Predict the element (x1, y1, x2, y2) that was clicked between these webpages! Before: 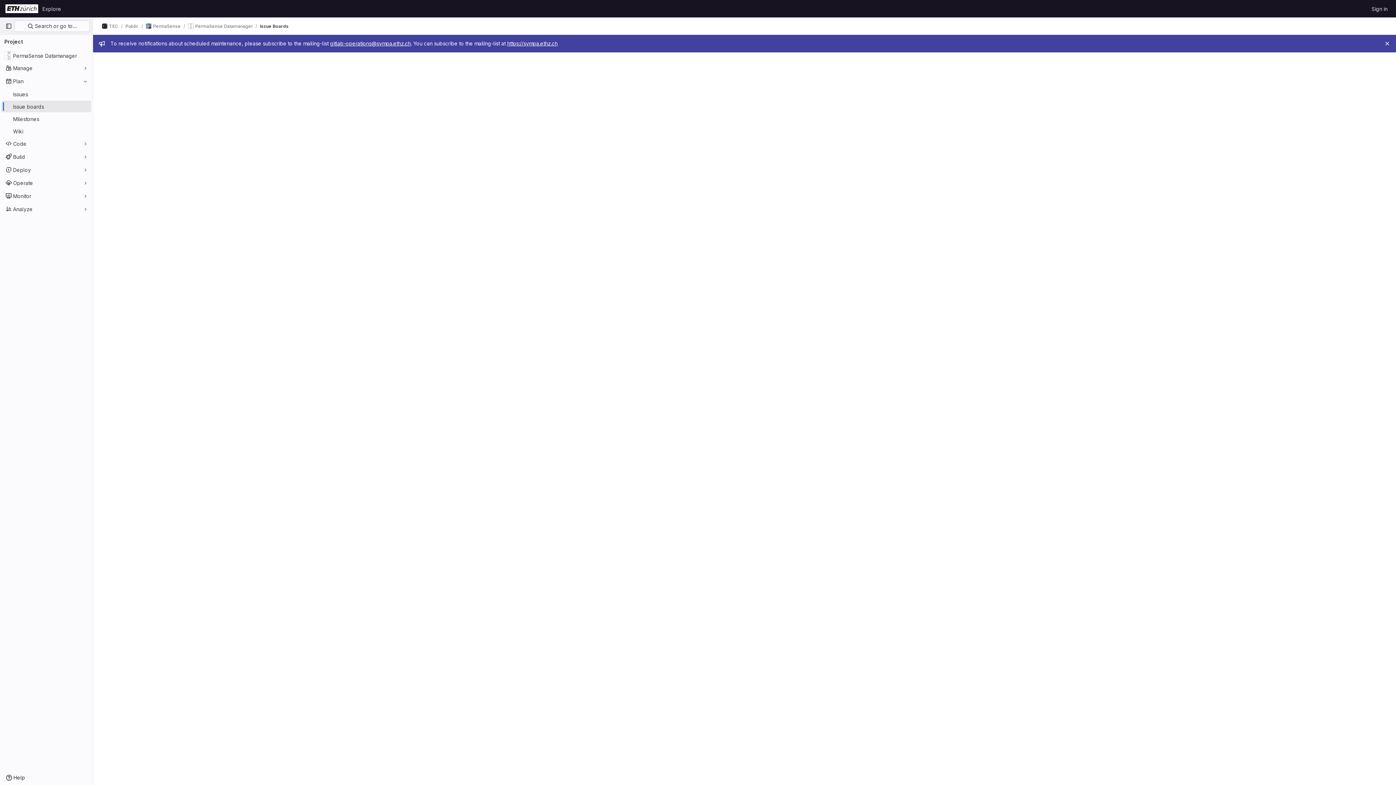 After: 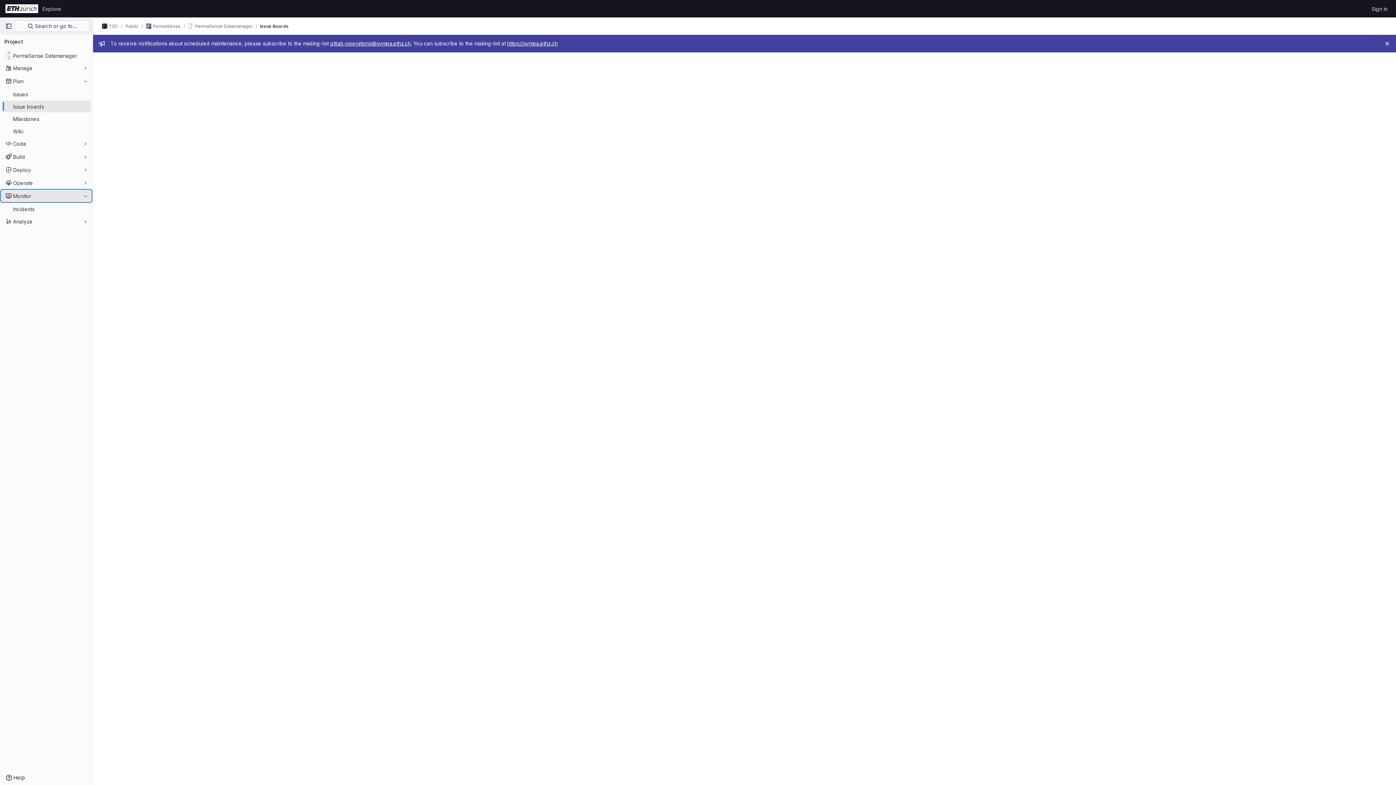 Action: bbox: (1, 190, 91, 201) label: Monitor